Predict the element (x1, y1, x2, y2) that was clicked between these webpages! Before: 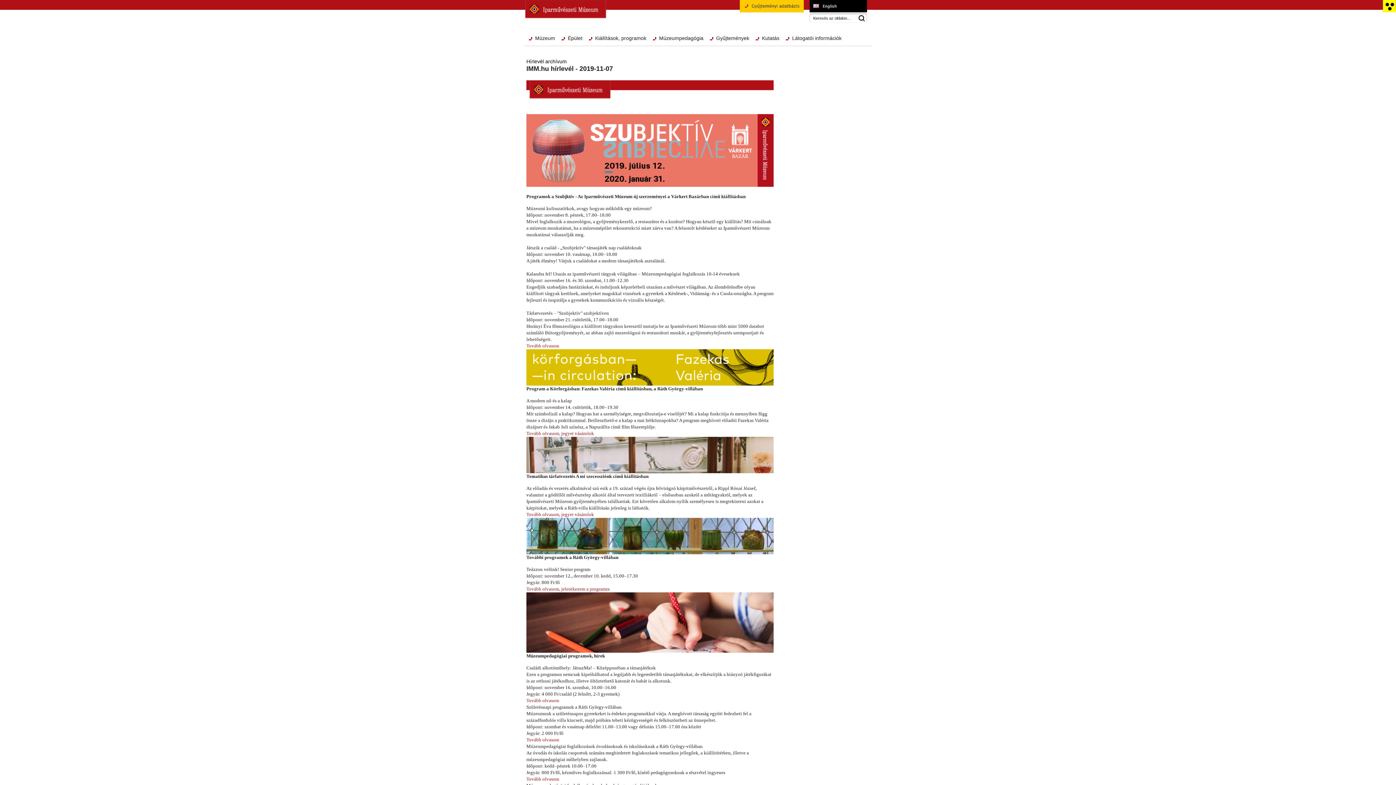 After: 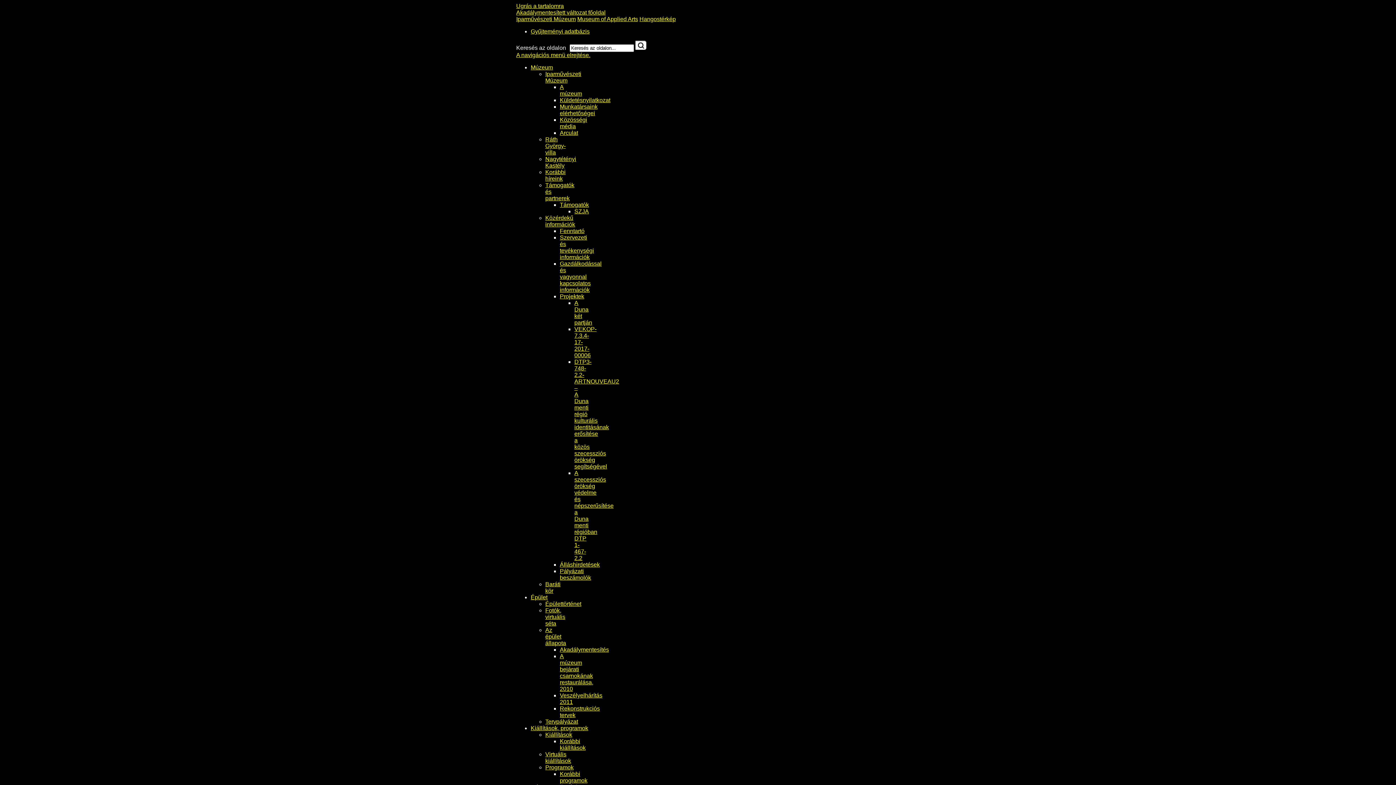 Action: bbox: (1382, 0, 1396, 12) label: Akadálymentesített változat főoldal